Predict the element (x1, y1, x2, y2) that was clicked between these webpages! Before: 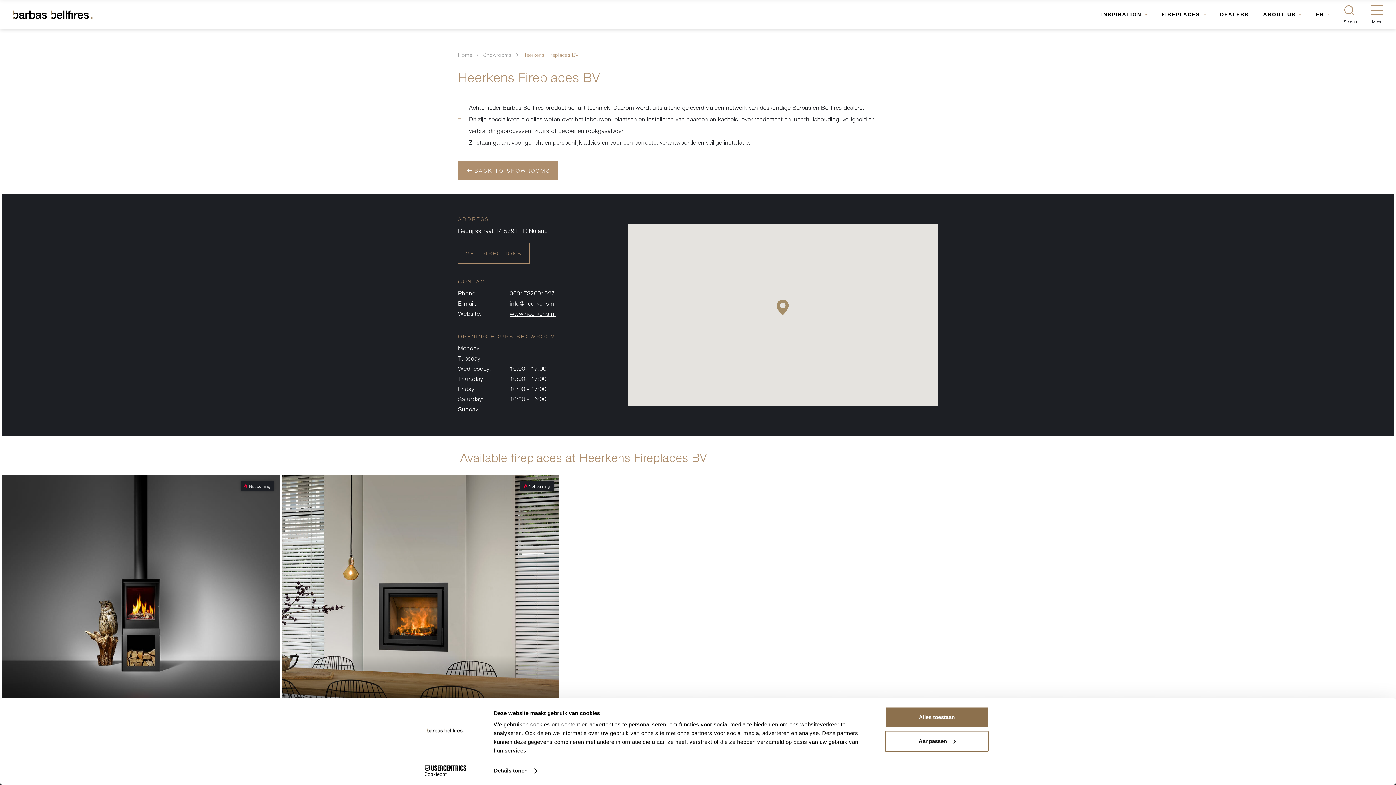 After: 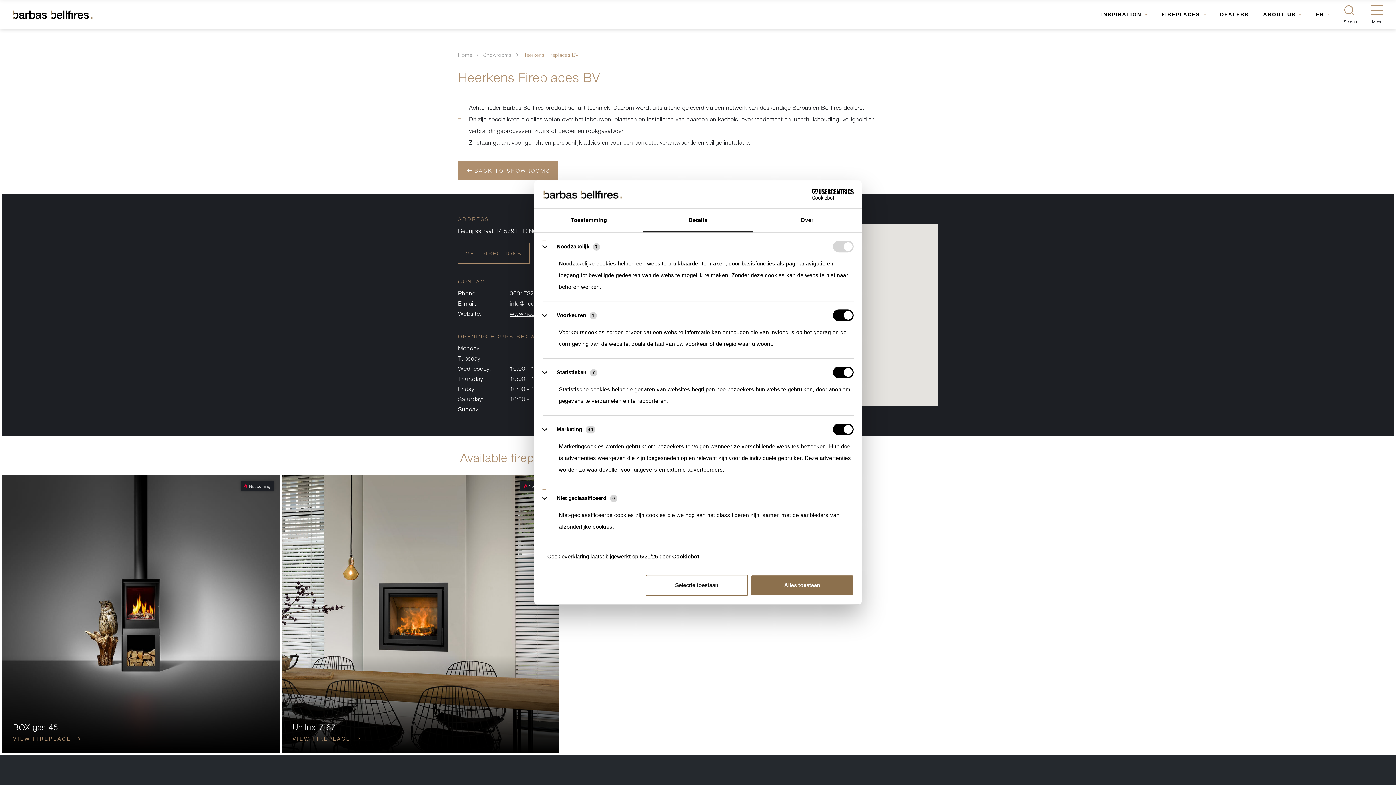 Action: bbox: (493, 765, 537, 776) label: Details tonen